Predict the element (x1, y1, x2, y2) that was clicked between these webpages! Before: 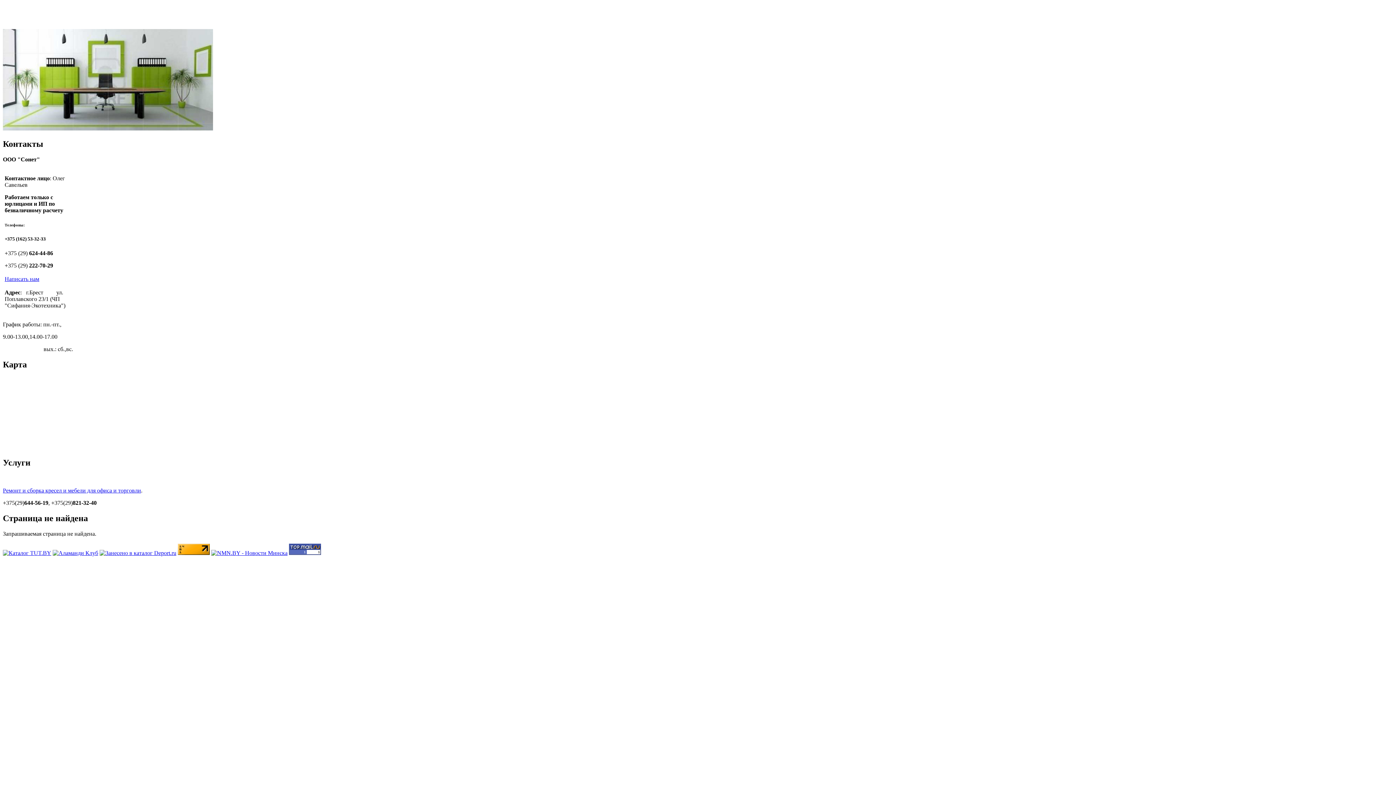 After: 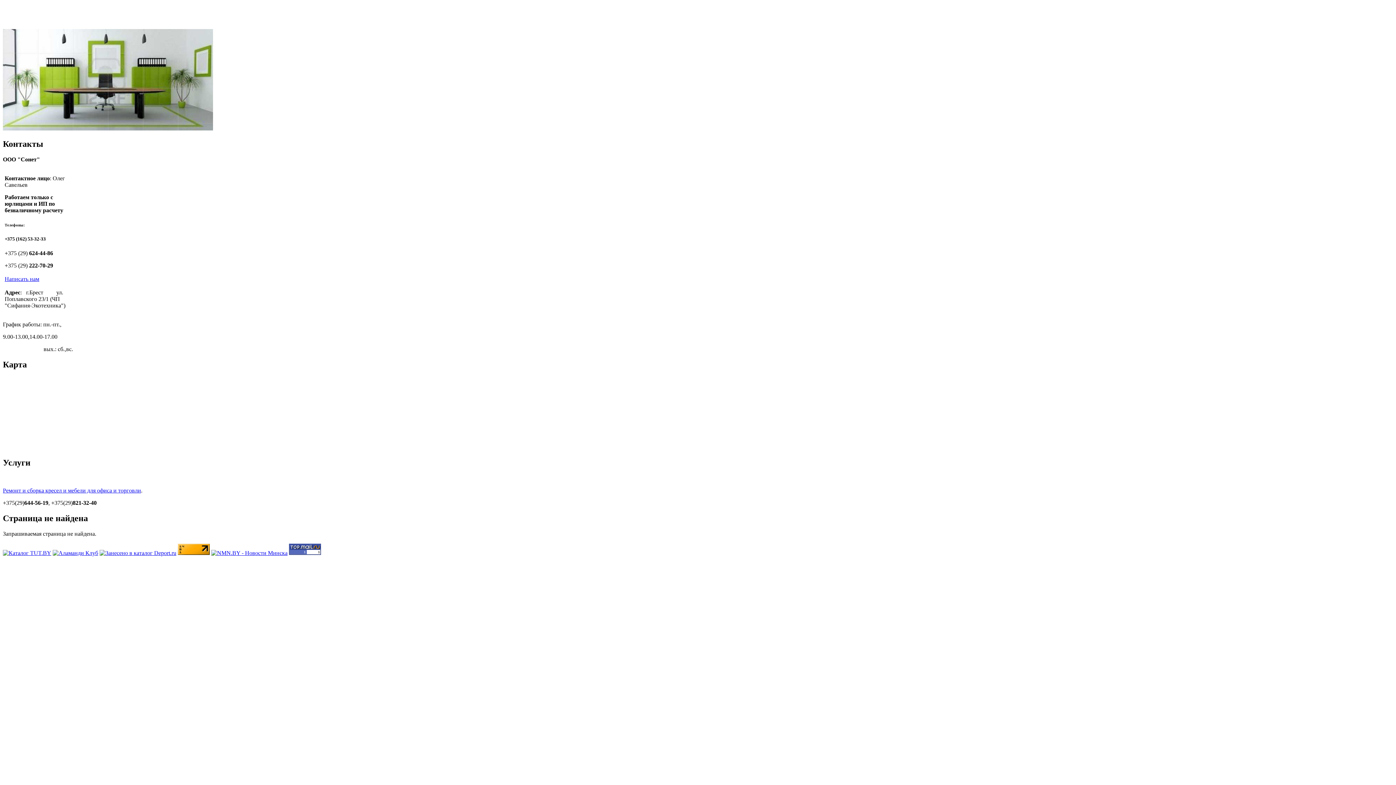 Action: bbox: (99, 550, 176, 556)